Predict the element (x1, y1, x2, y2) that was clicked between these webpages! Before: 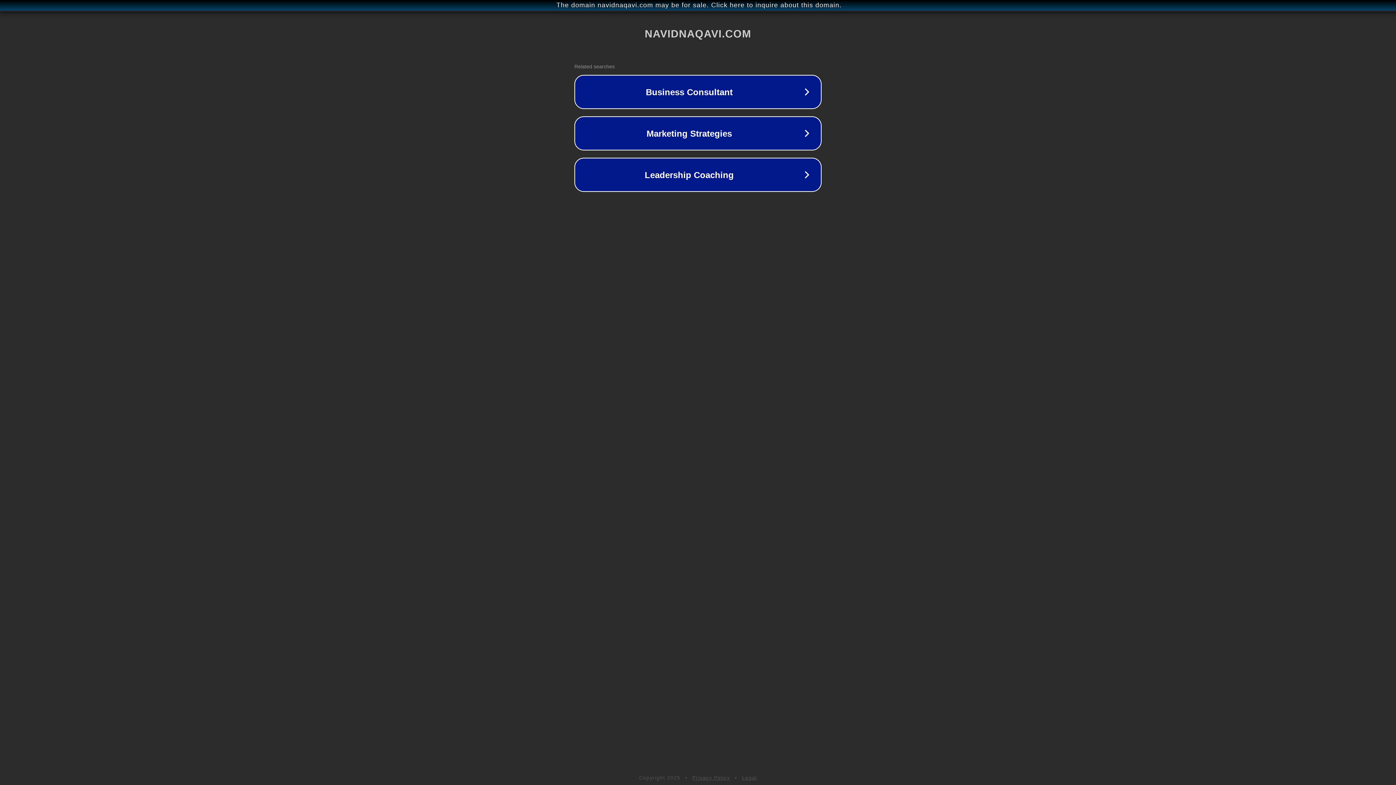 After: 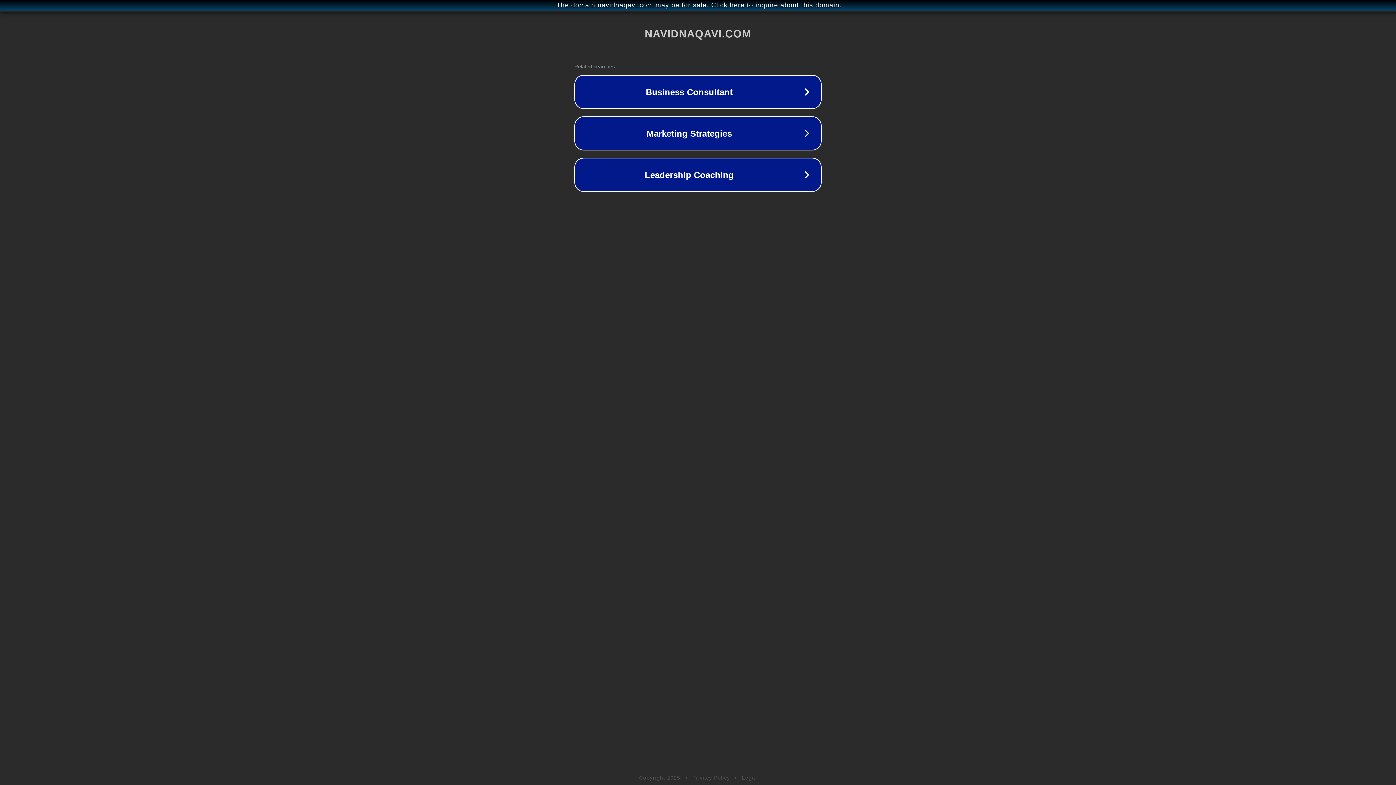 Action: bbox: (742, 775, 757, 781) label: Legal